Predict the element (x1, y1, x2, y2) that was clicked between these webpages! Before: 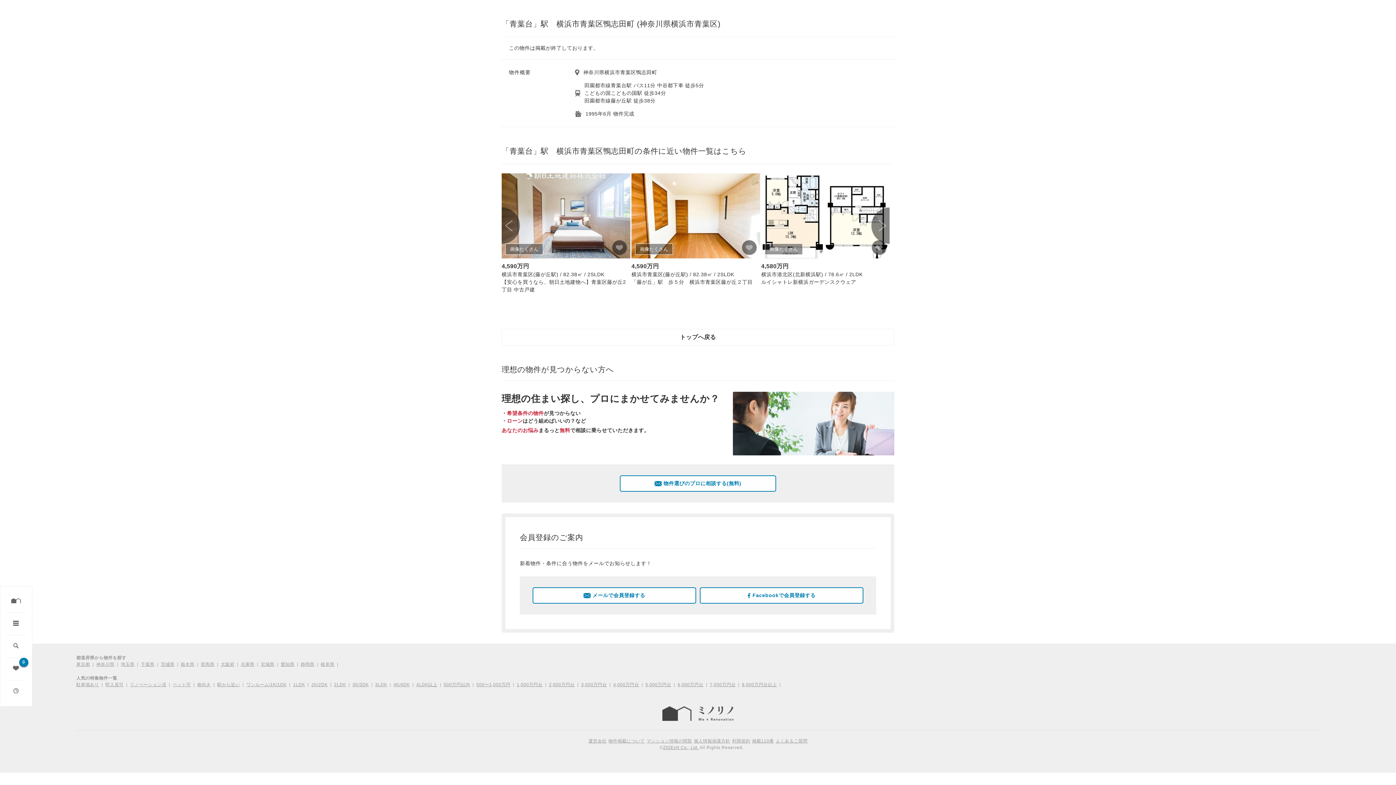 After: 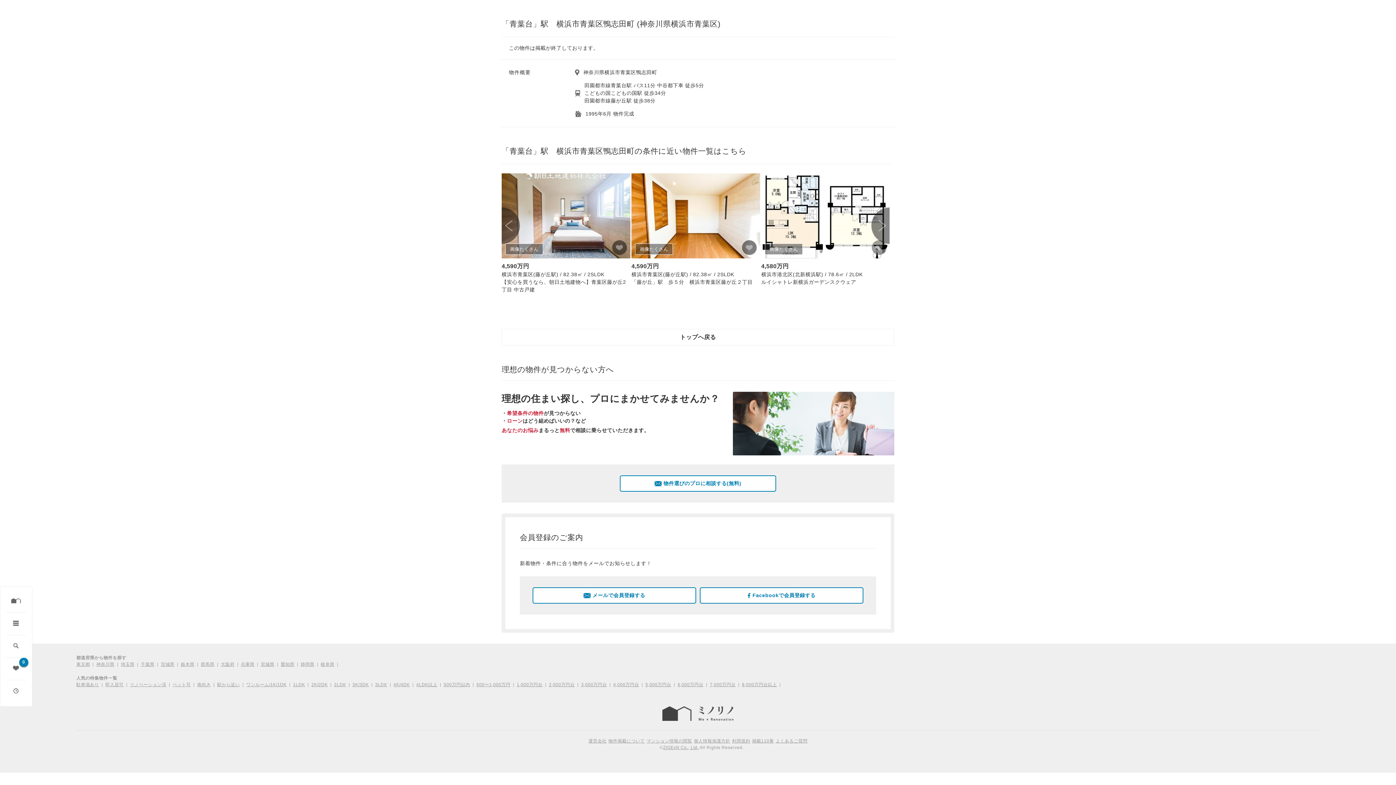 Action: bbox: (872, 240, 886, 254)